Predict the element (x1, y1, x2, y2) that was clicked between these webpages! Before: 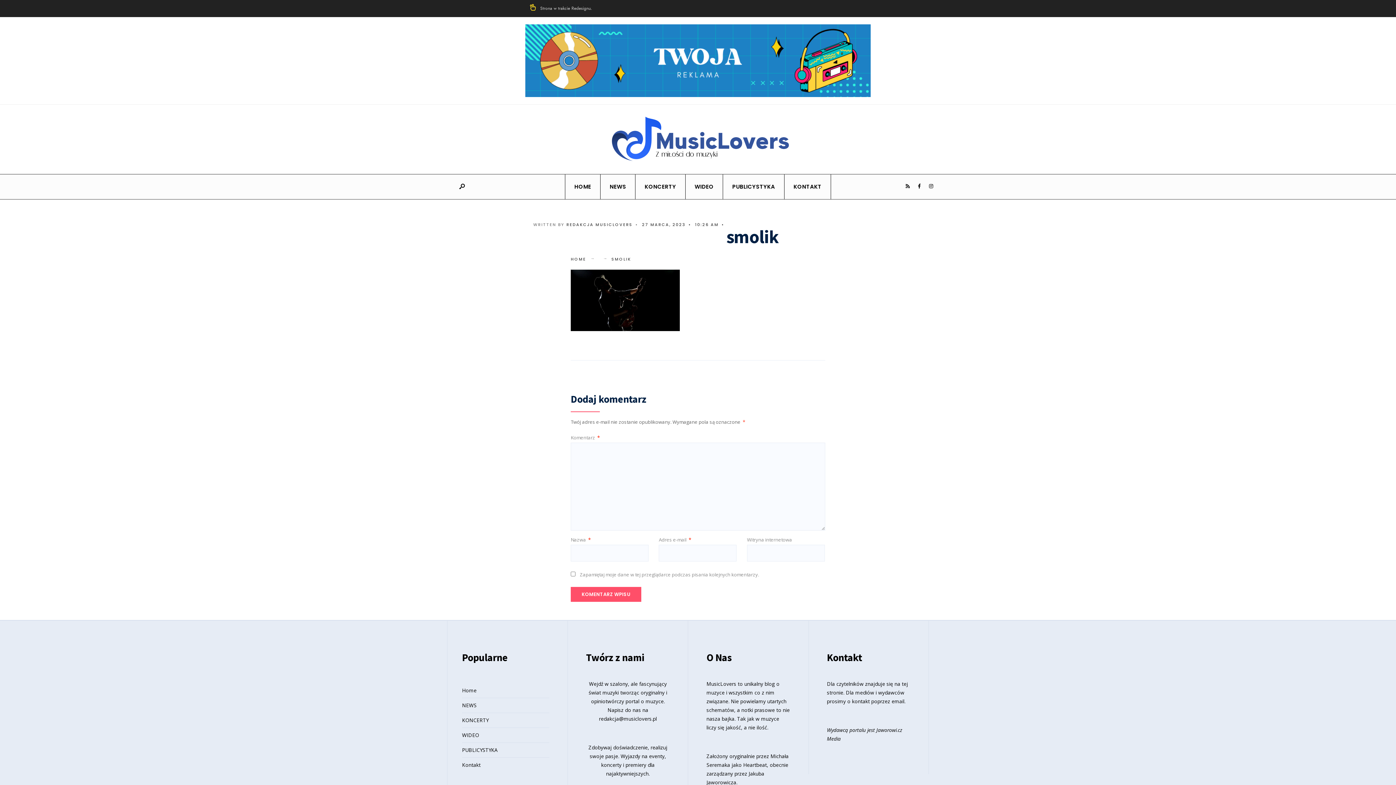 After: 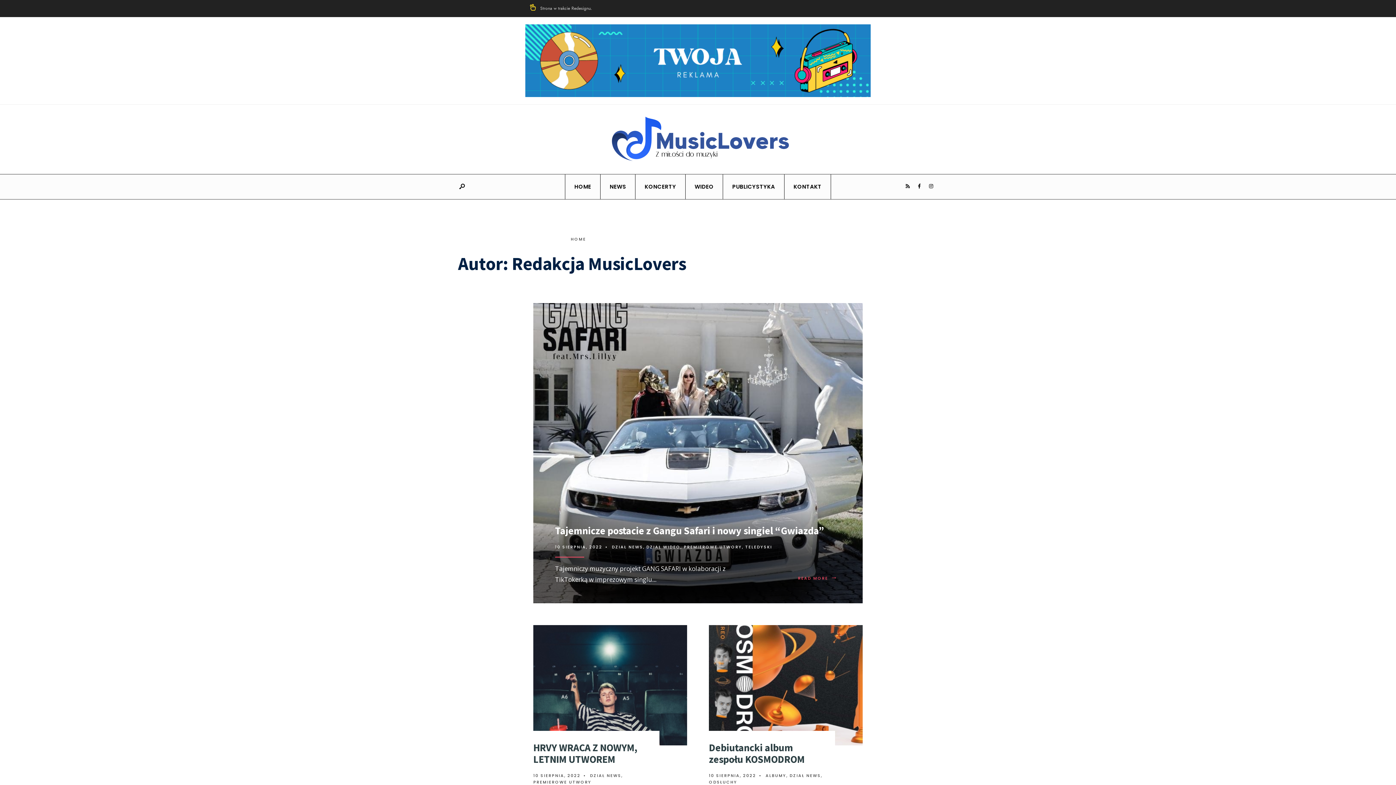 Action: label: REDAKCJA MUSICLOVERS bbox: (566, 221, 632, 227)